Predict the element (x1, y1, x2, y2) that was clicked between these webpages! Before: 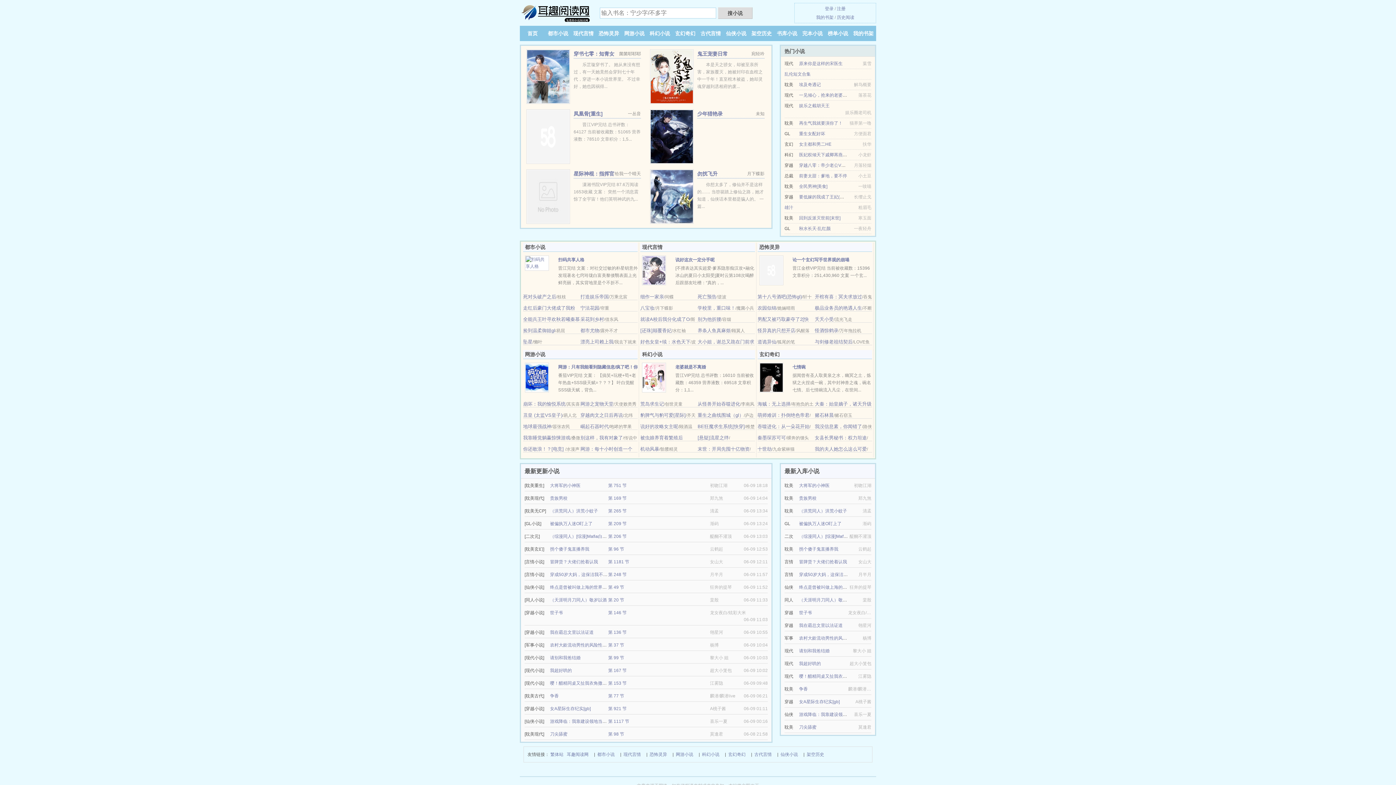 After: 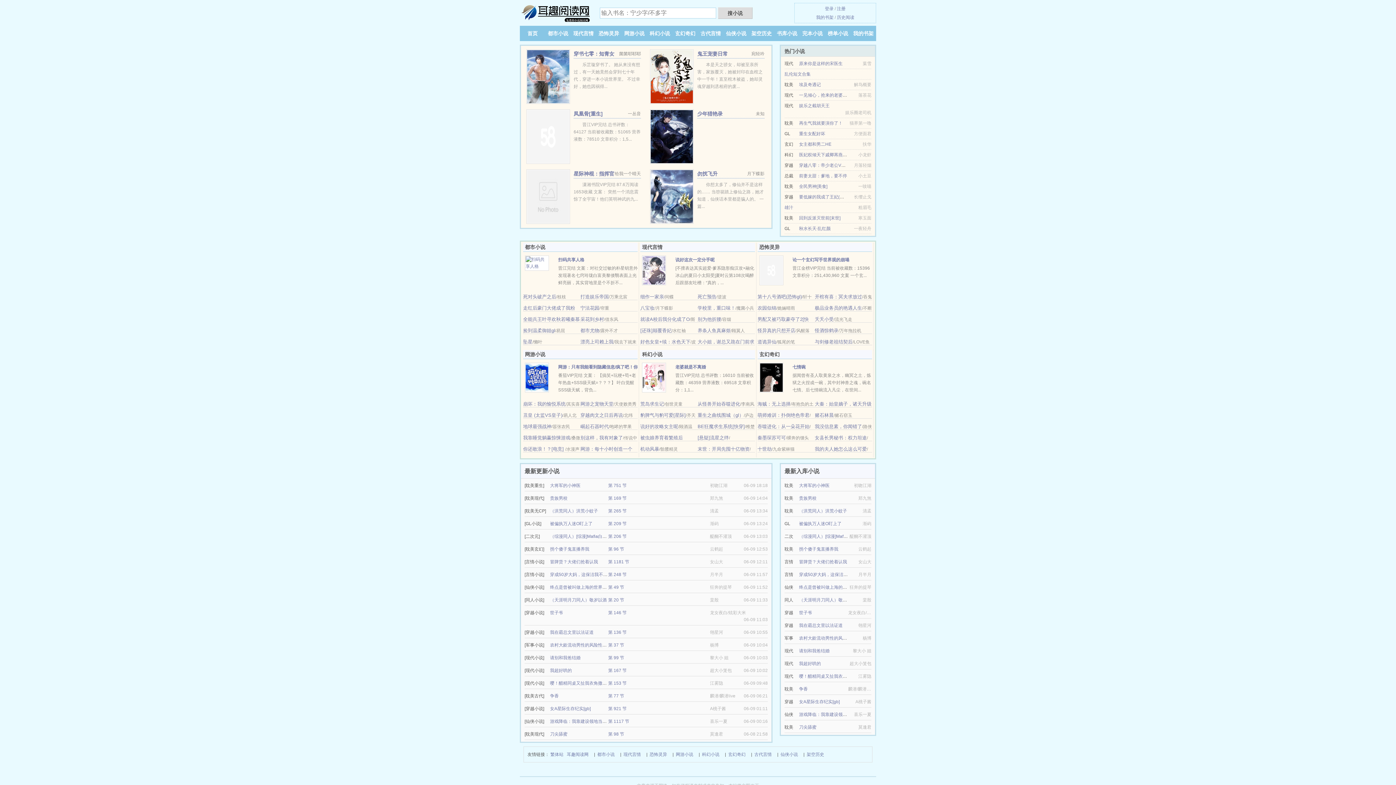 Action: bbox: (642, 374, 666, 380)